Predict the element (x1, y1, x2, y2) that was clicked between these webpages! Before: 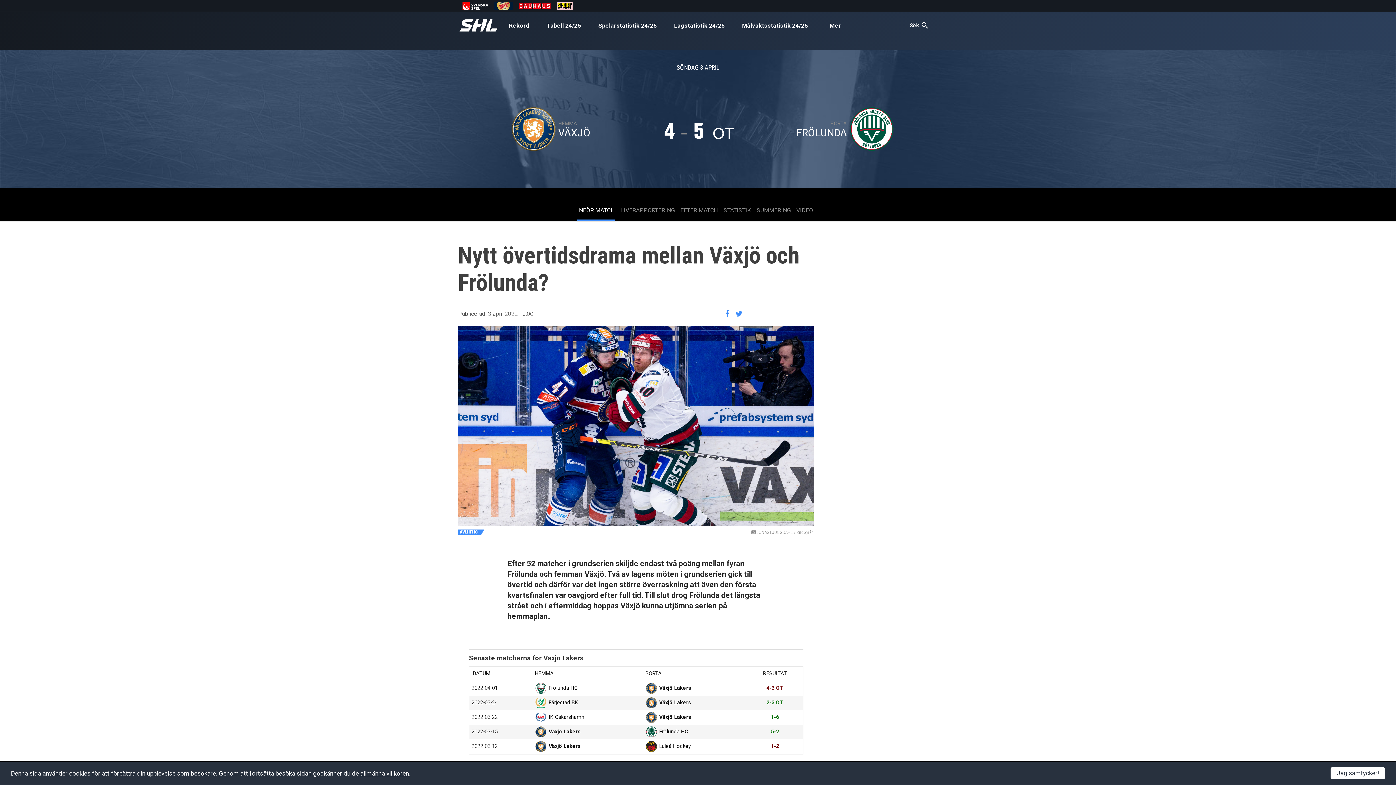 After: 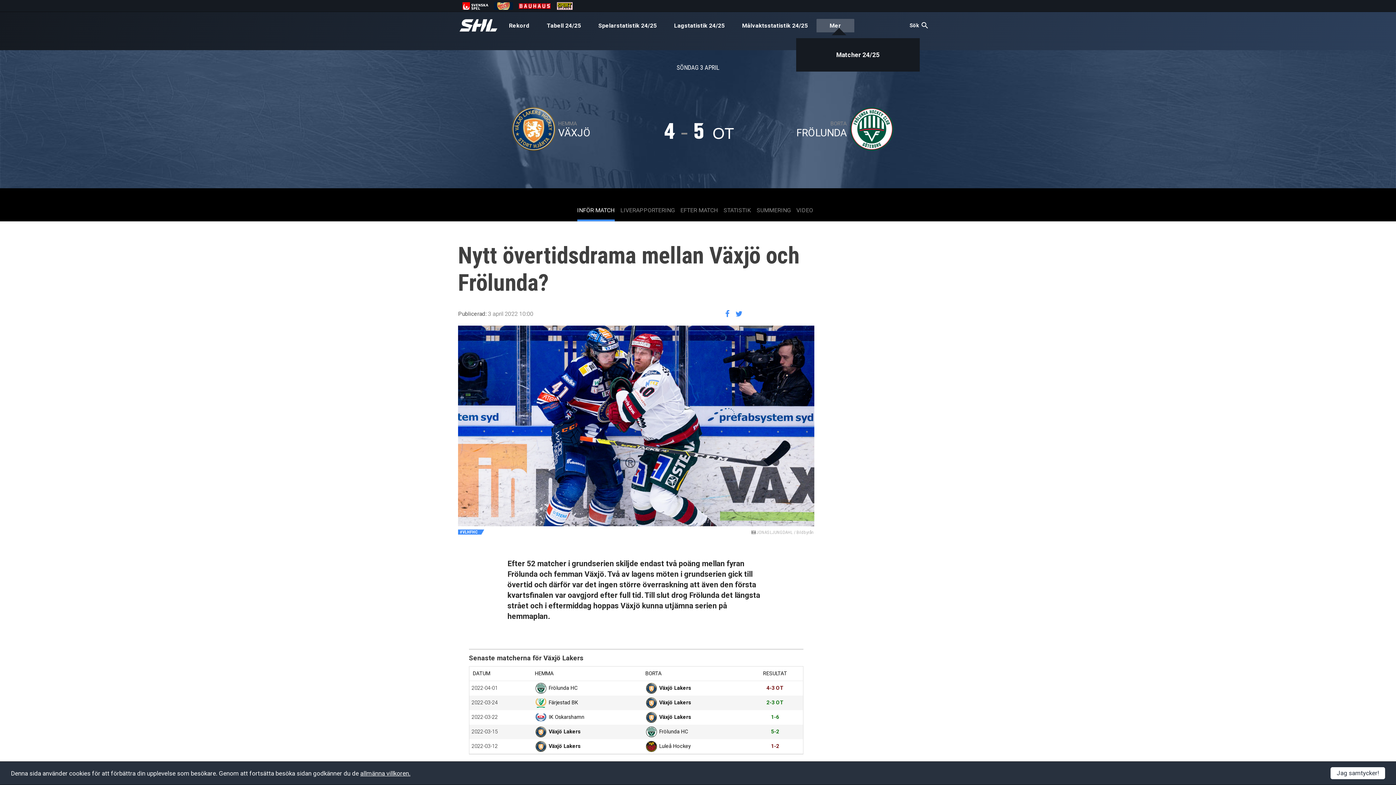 Action: bbox: (824, 18, 847, 32) label: Mer